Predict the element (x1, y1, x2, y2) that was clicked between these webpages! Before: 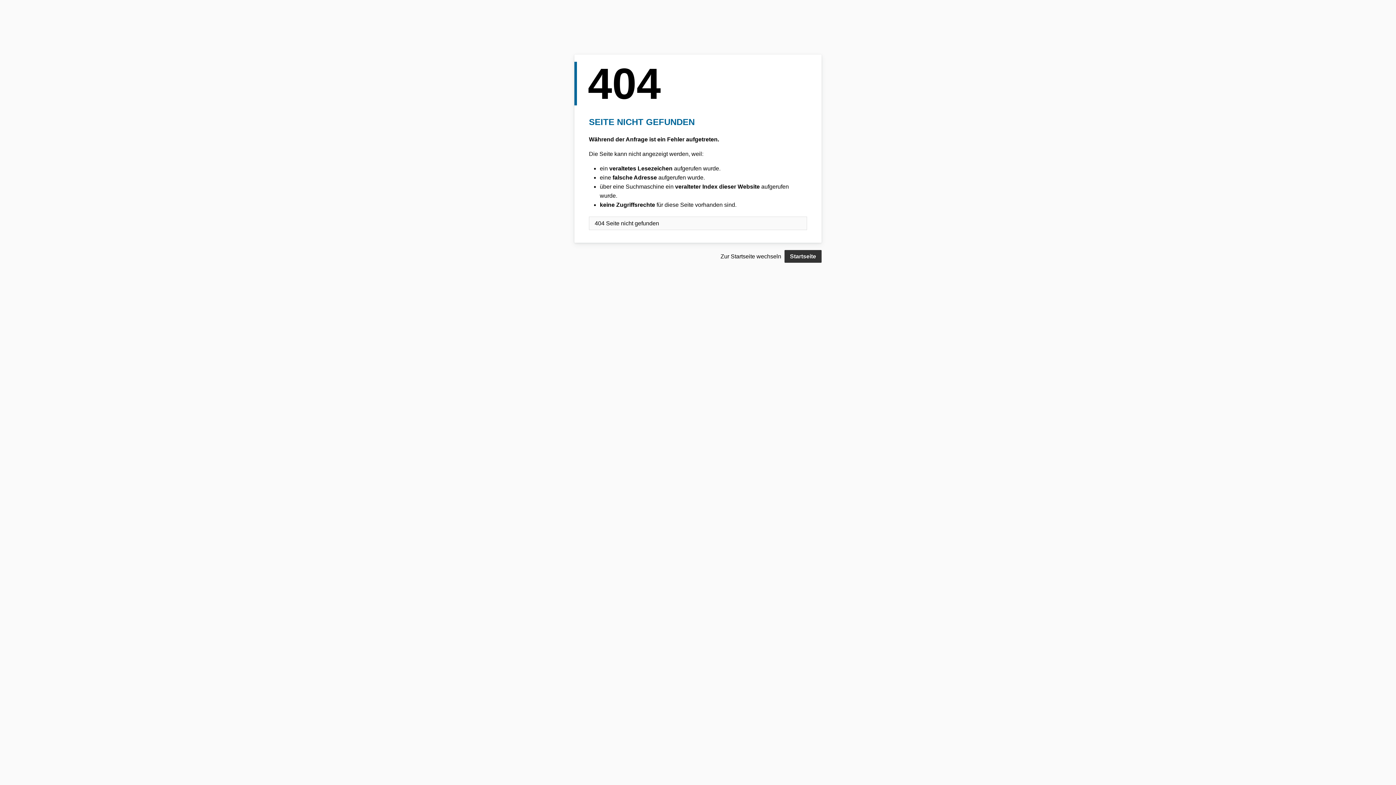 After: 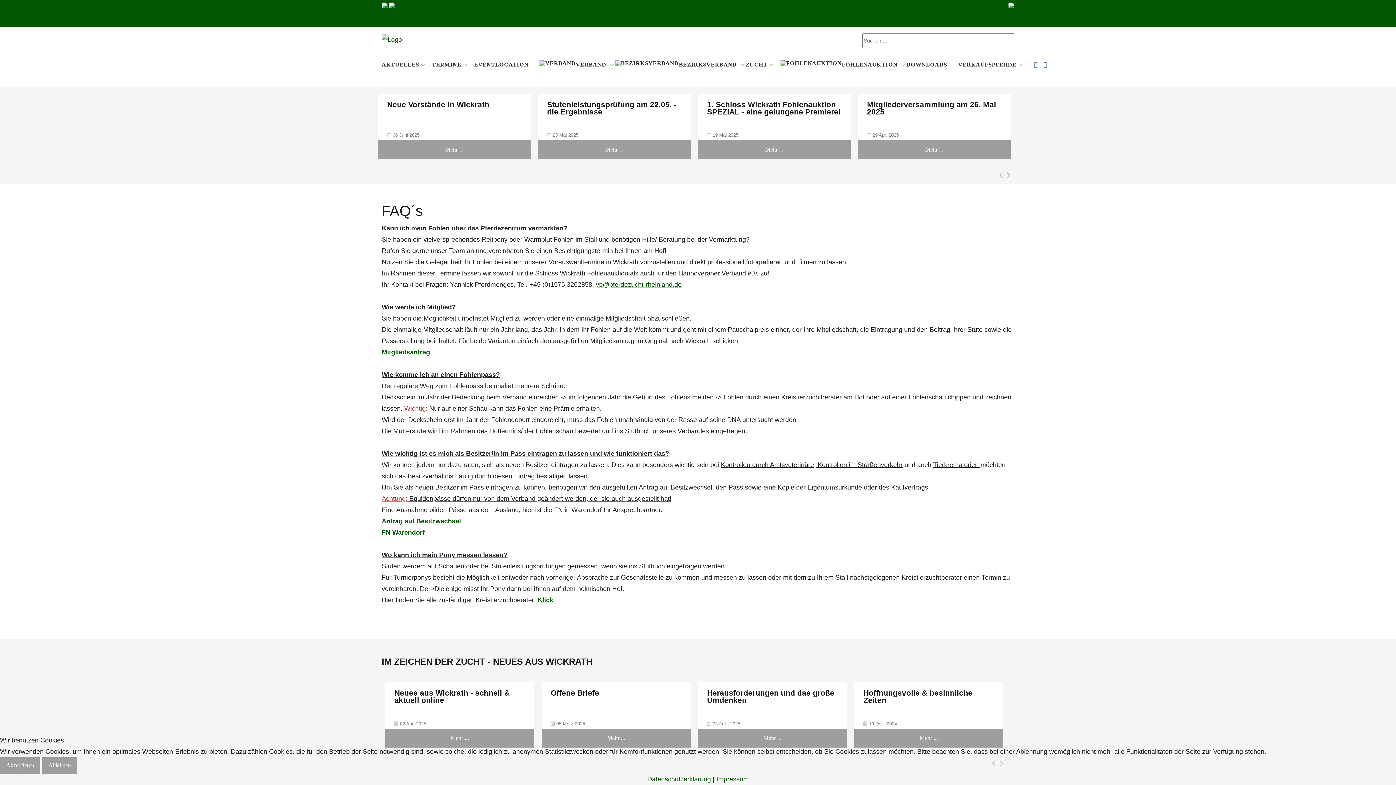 Action: label: Startseite bbox: (784, 250, 821, 262)